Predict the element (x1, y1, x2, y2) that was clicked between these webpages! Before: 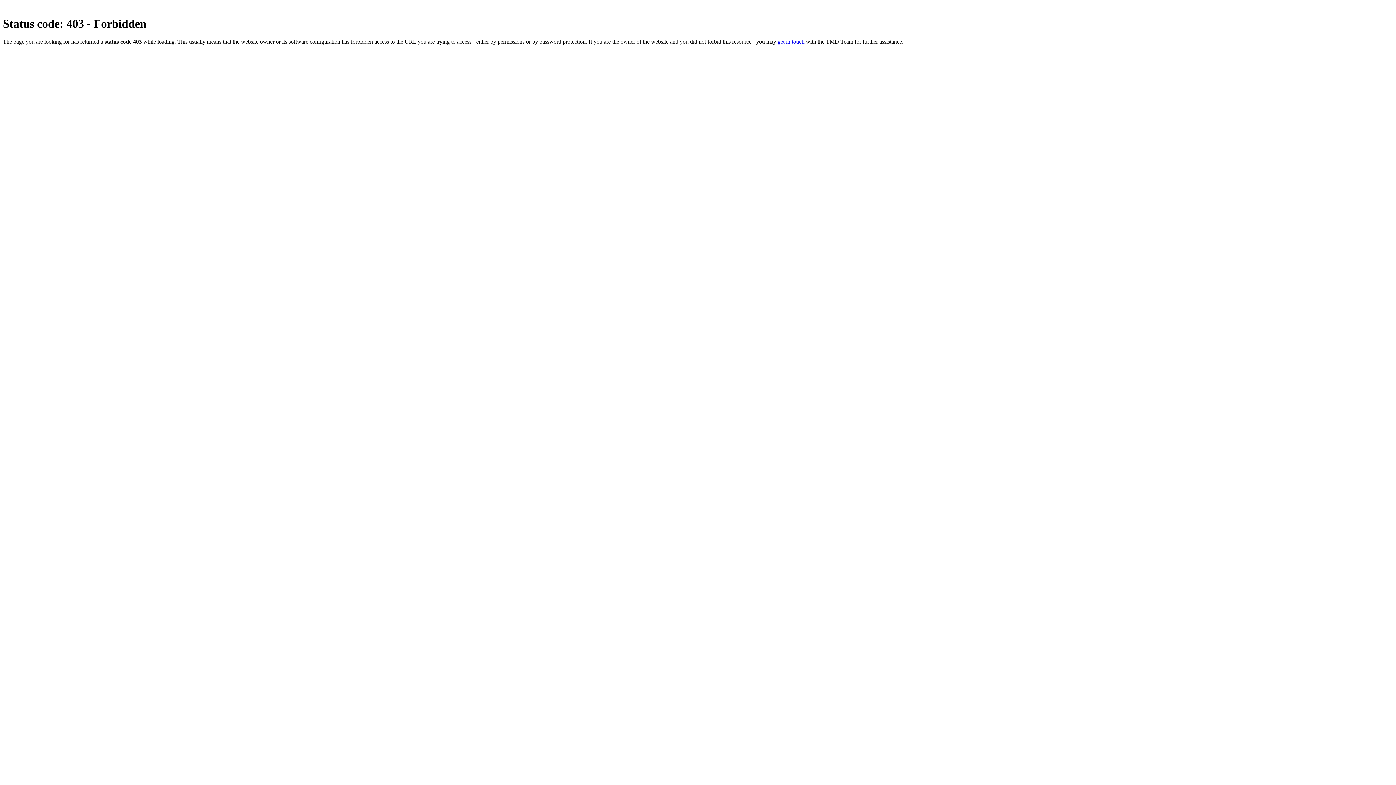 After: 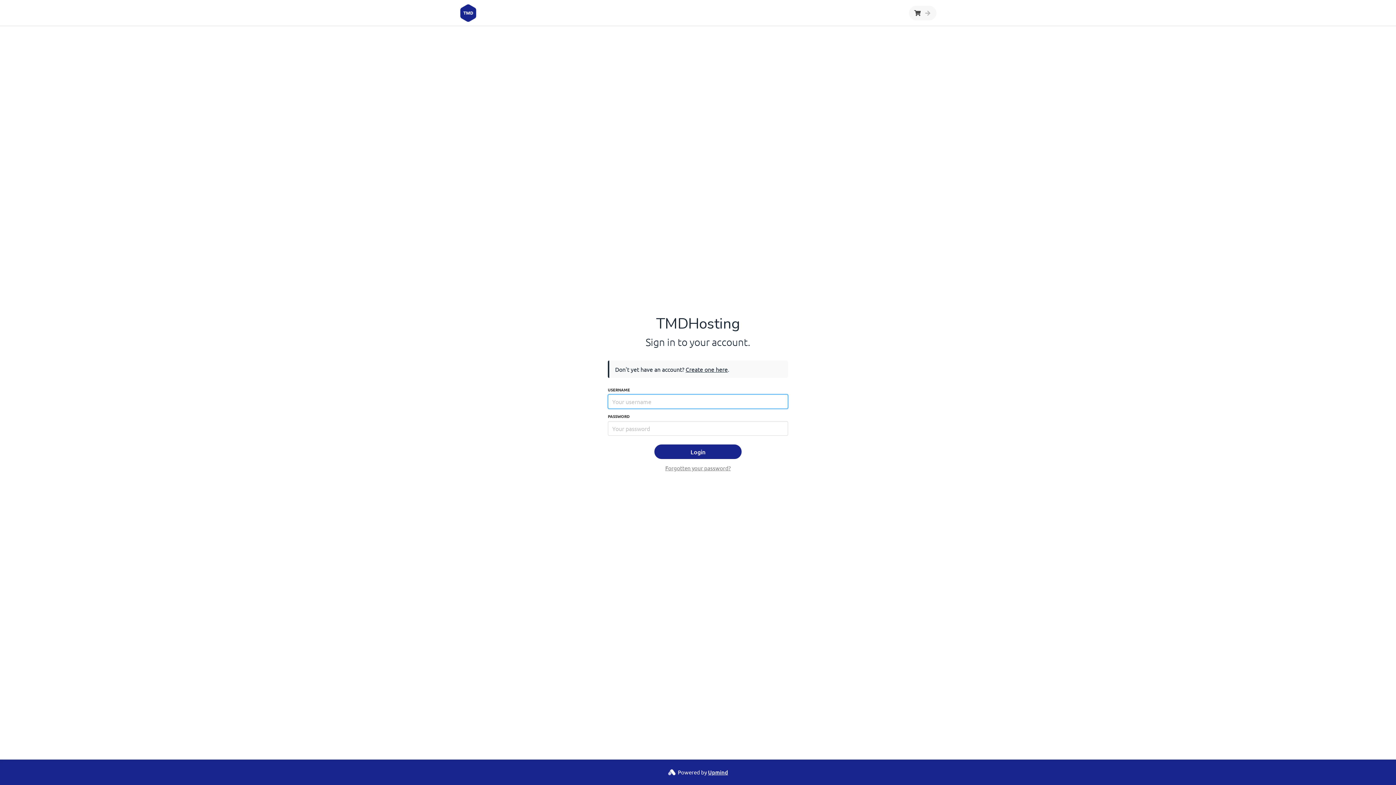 Action: bbox: (777, 38, 804, 44) label: get in touch